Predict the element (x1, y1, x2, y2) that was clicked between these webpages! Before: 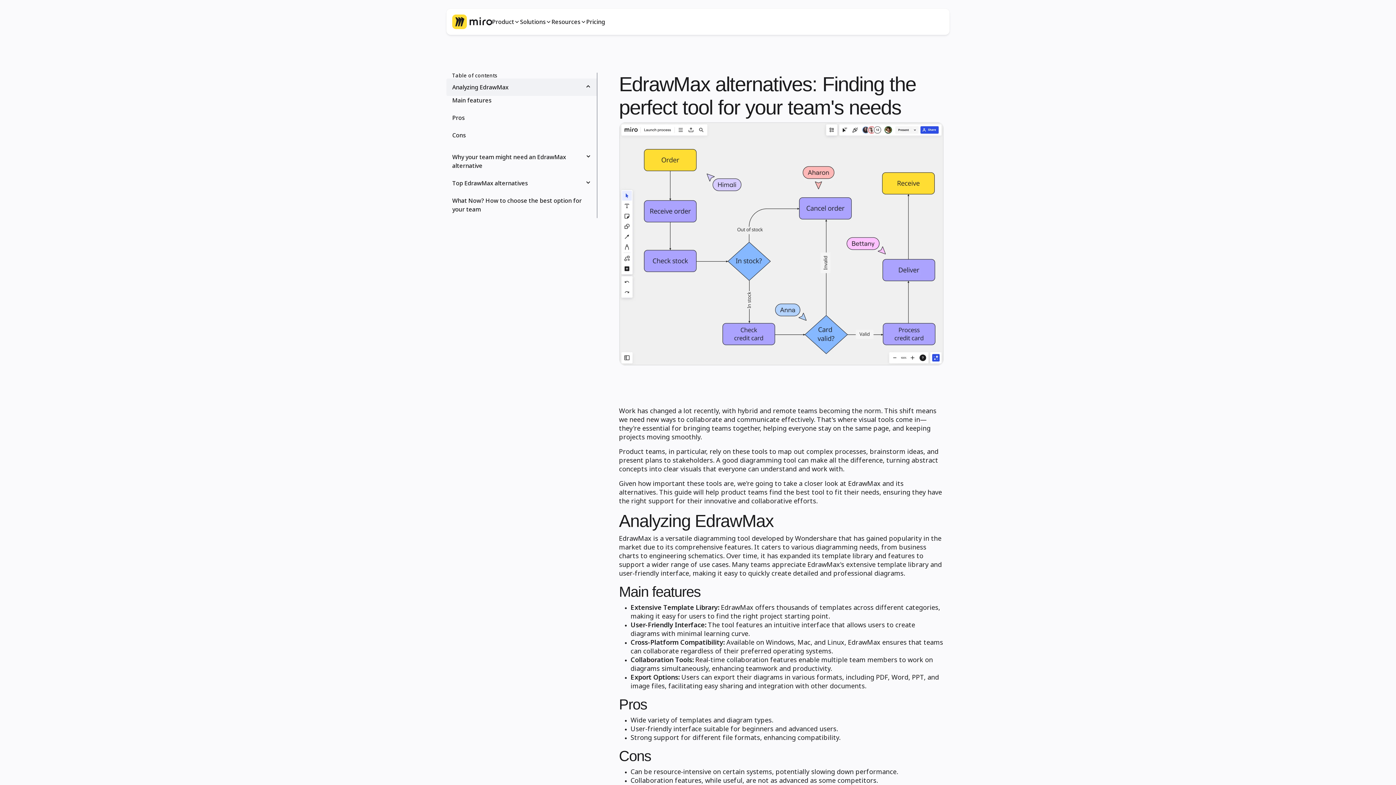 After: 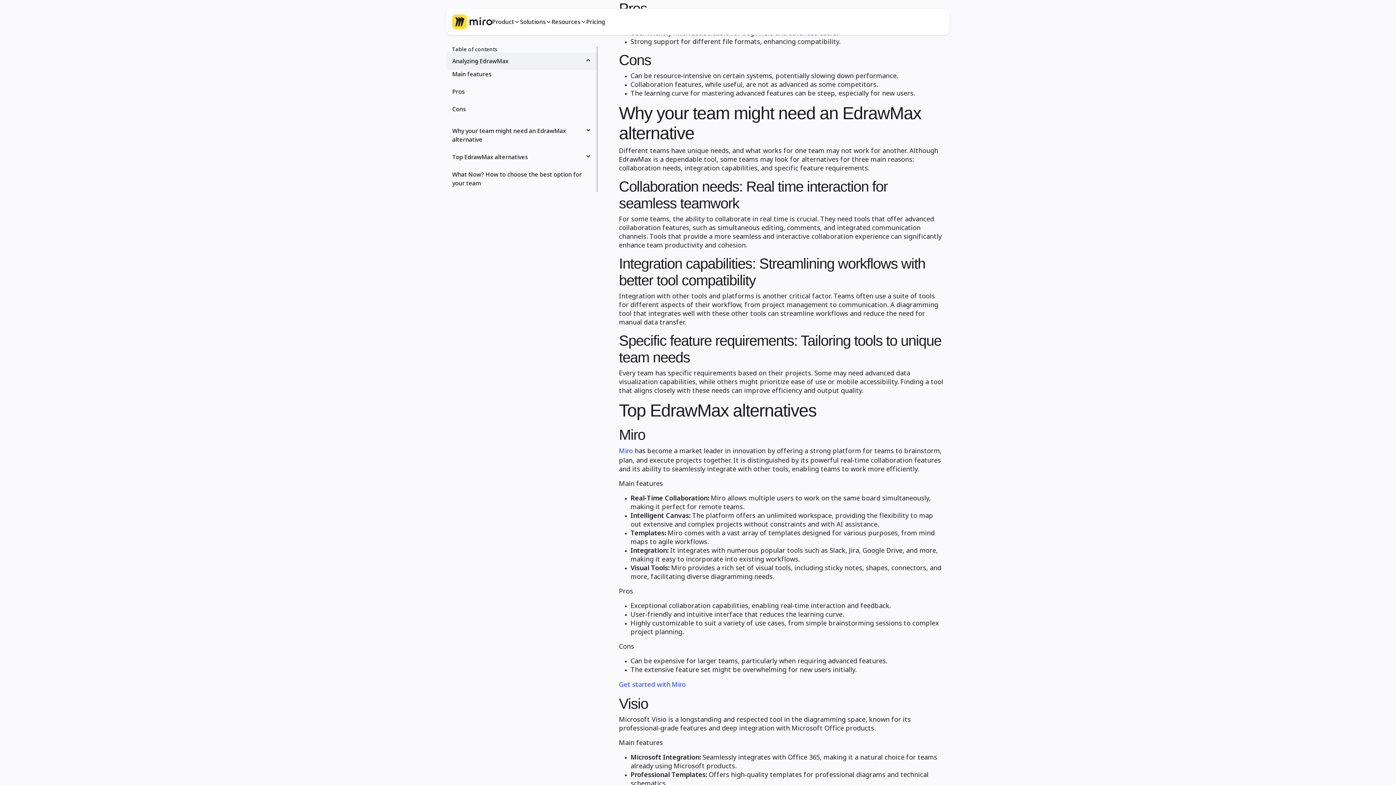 Action: bbox: (446, 109, 596, 126) label: Pros